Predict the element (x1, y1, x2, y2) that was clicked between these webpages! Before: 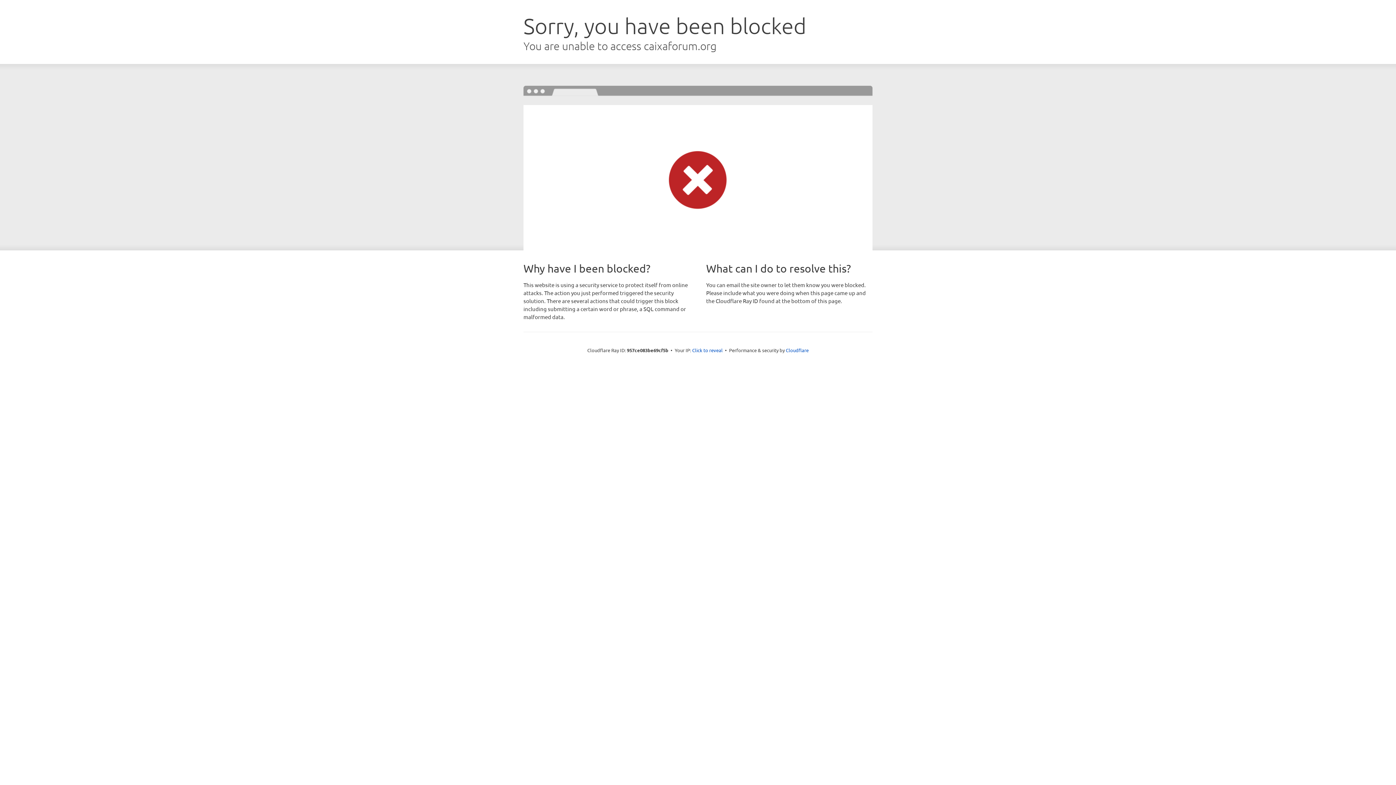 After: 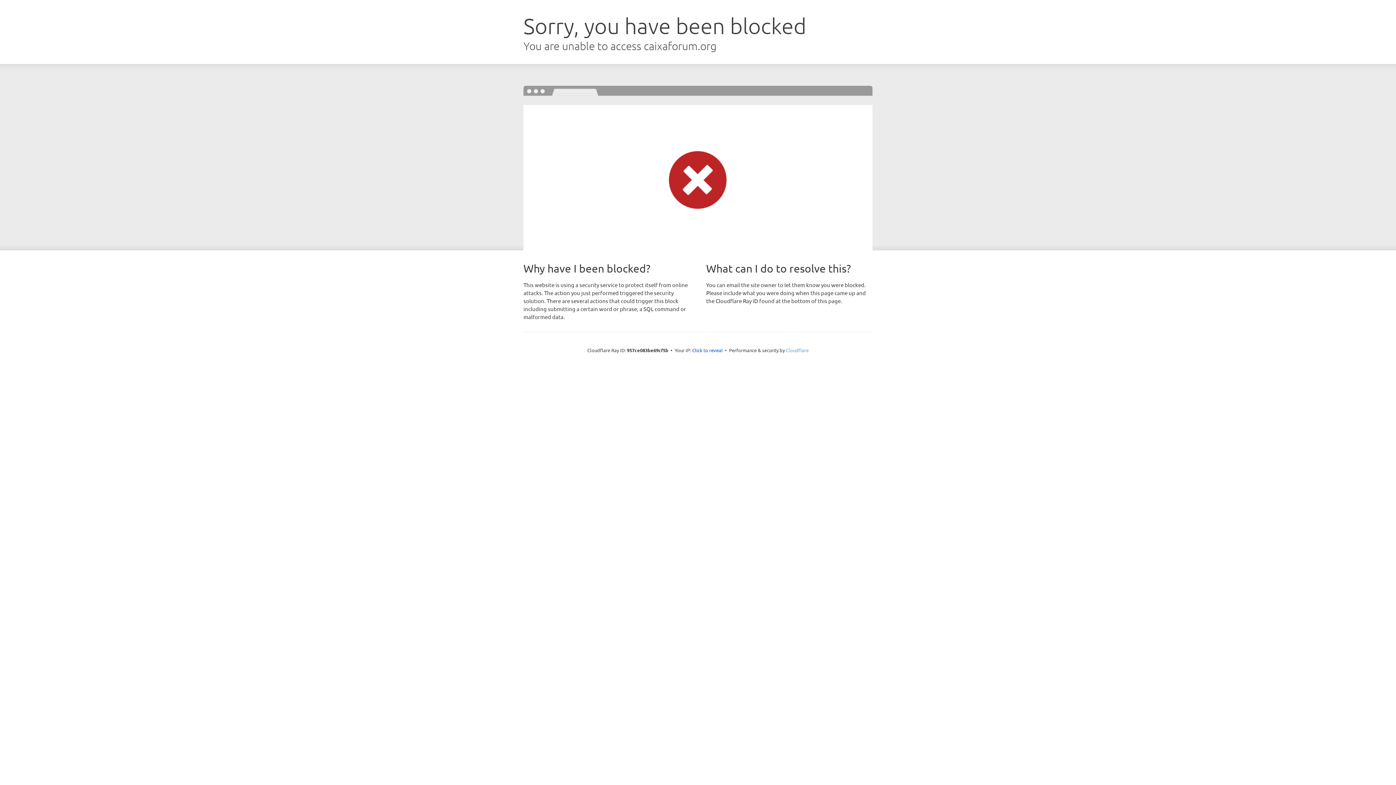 Action: label: Cloudflare bbox: (786, 347, 808, 353)